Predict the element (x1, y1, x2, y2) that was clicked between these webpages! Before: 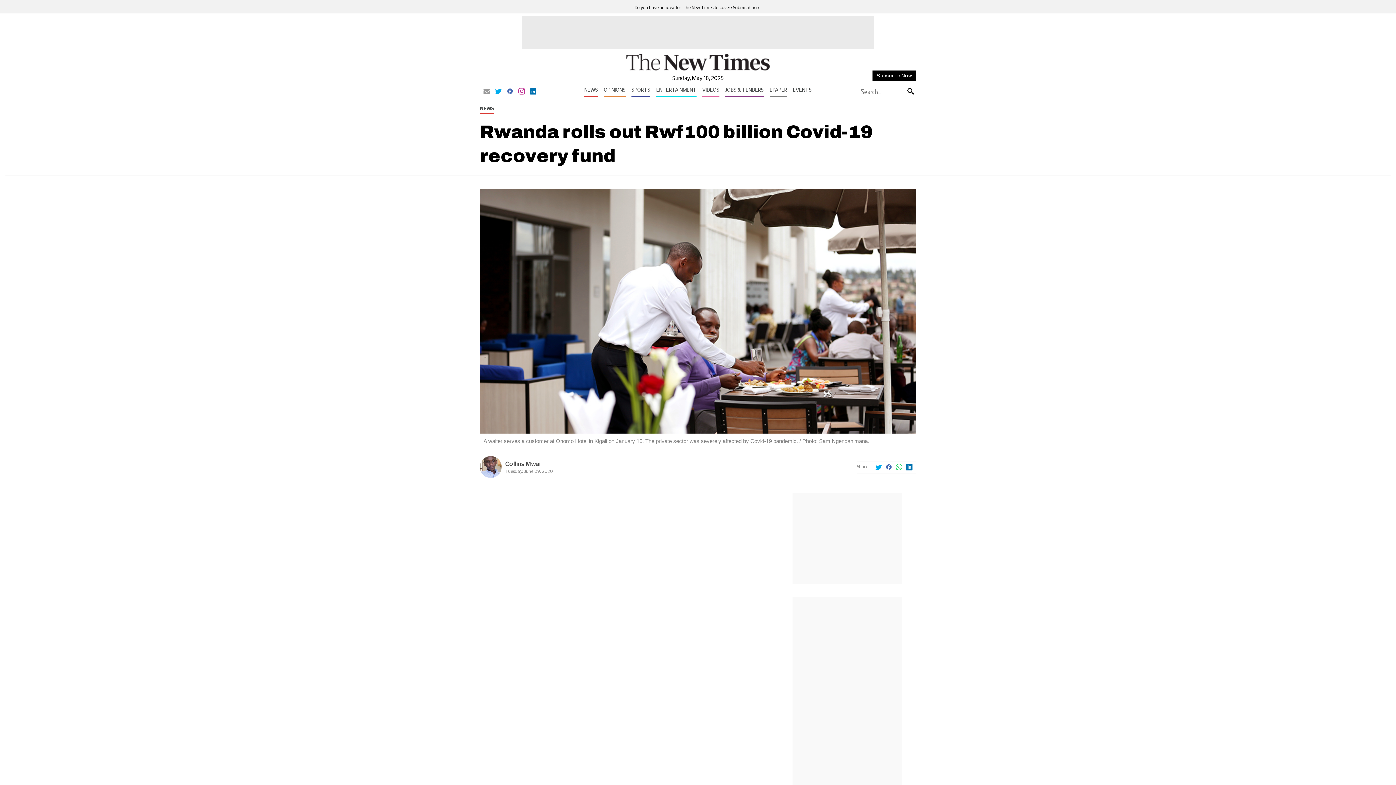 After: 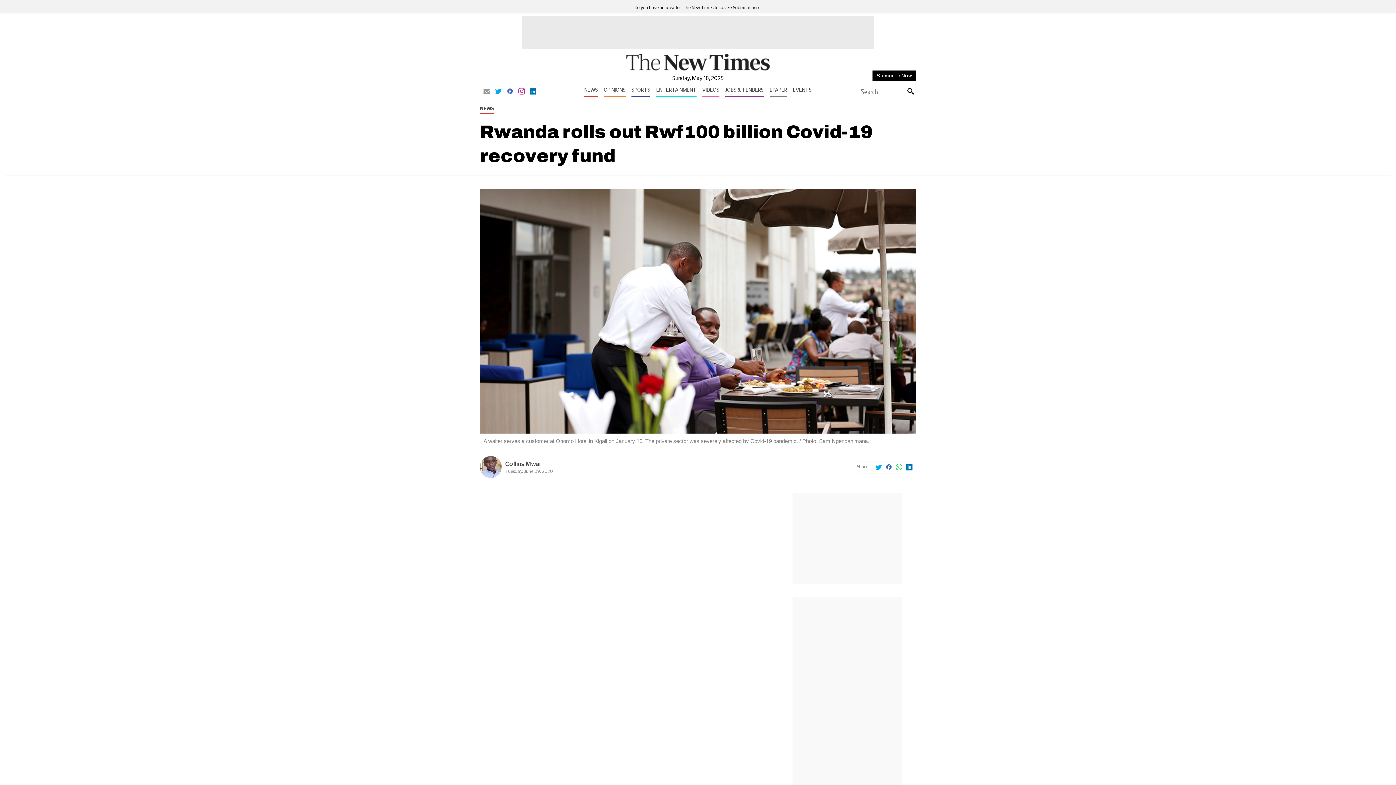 Action: bbox: (530, 88, 536, 95)